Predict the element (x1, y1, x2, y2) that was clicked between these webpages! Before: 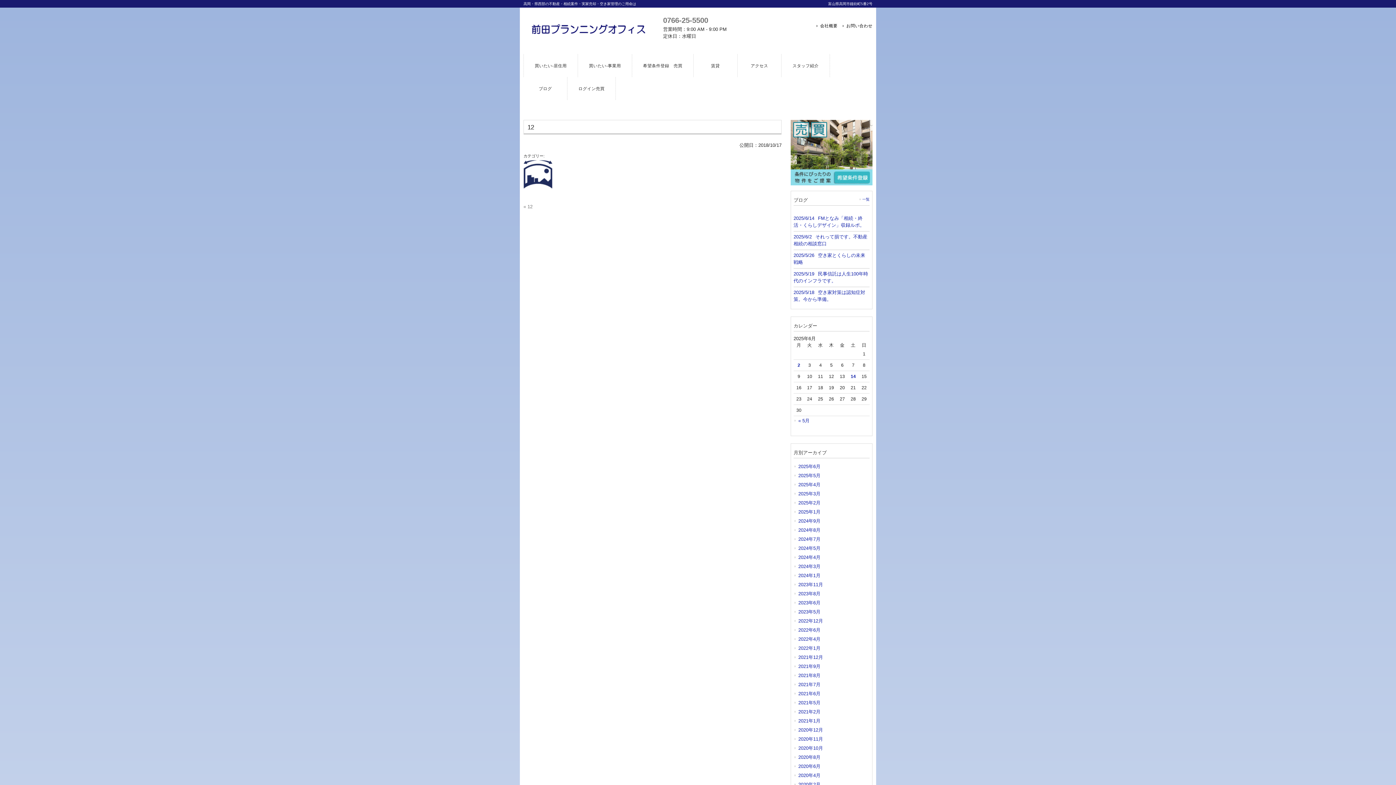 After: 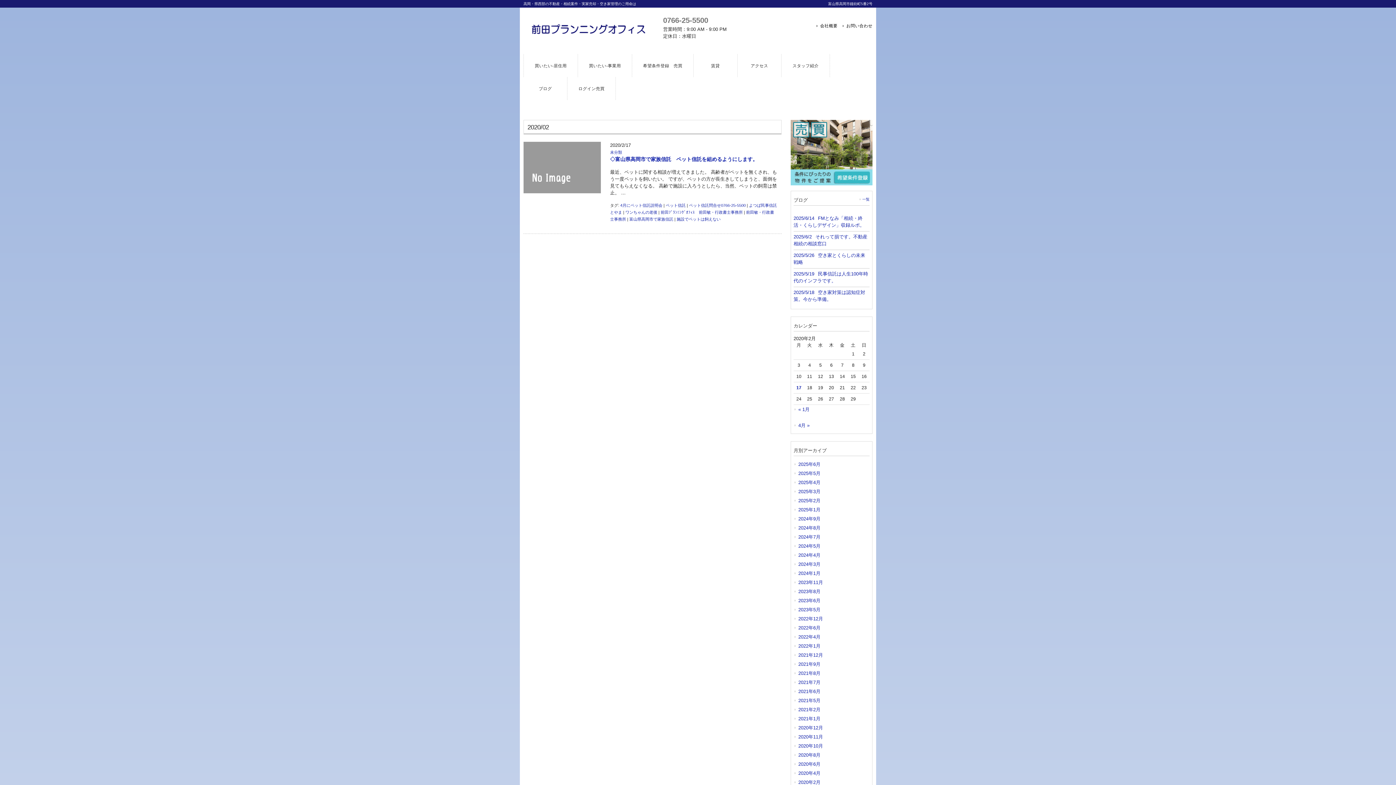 Action: bbox: (793, 780, 869, 789) label: 2020年2月